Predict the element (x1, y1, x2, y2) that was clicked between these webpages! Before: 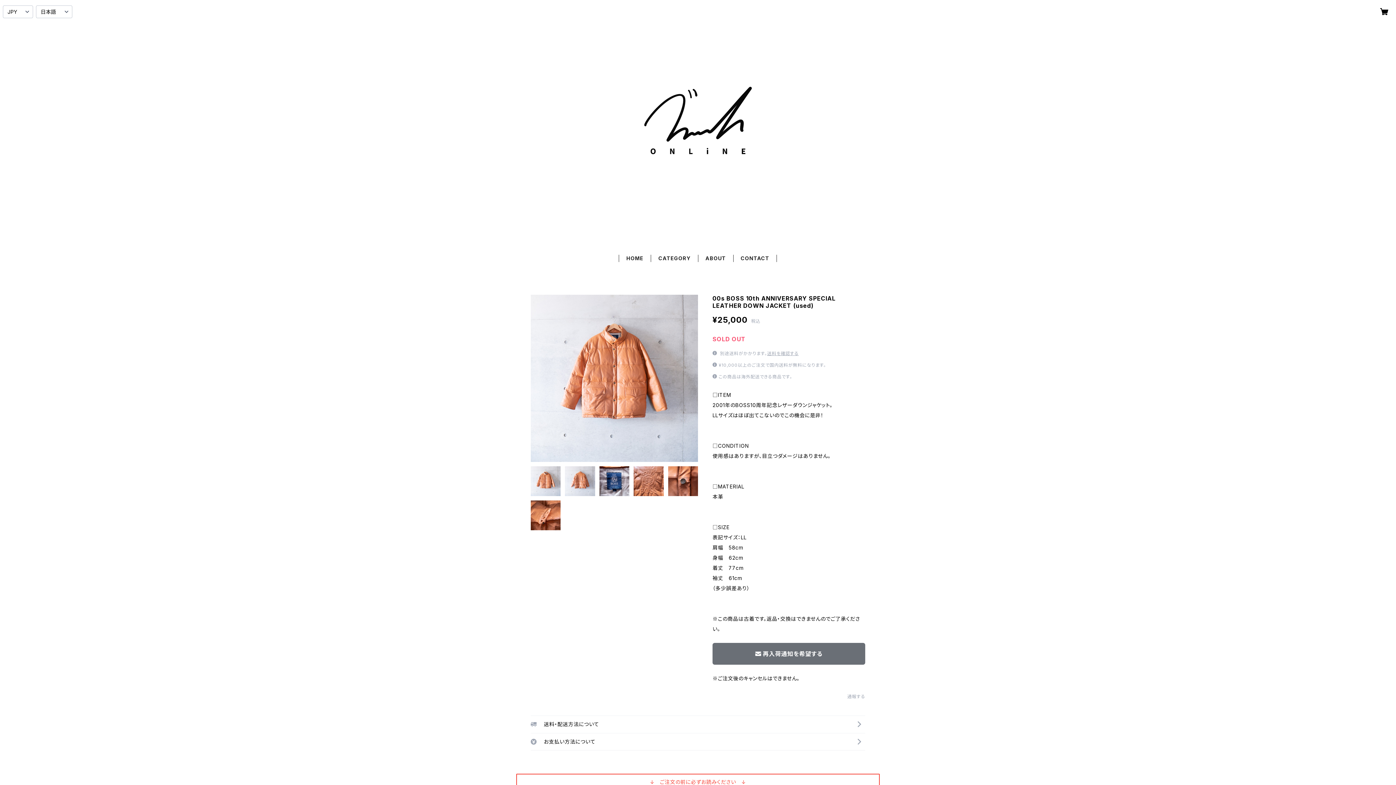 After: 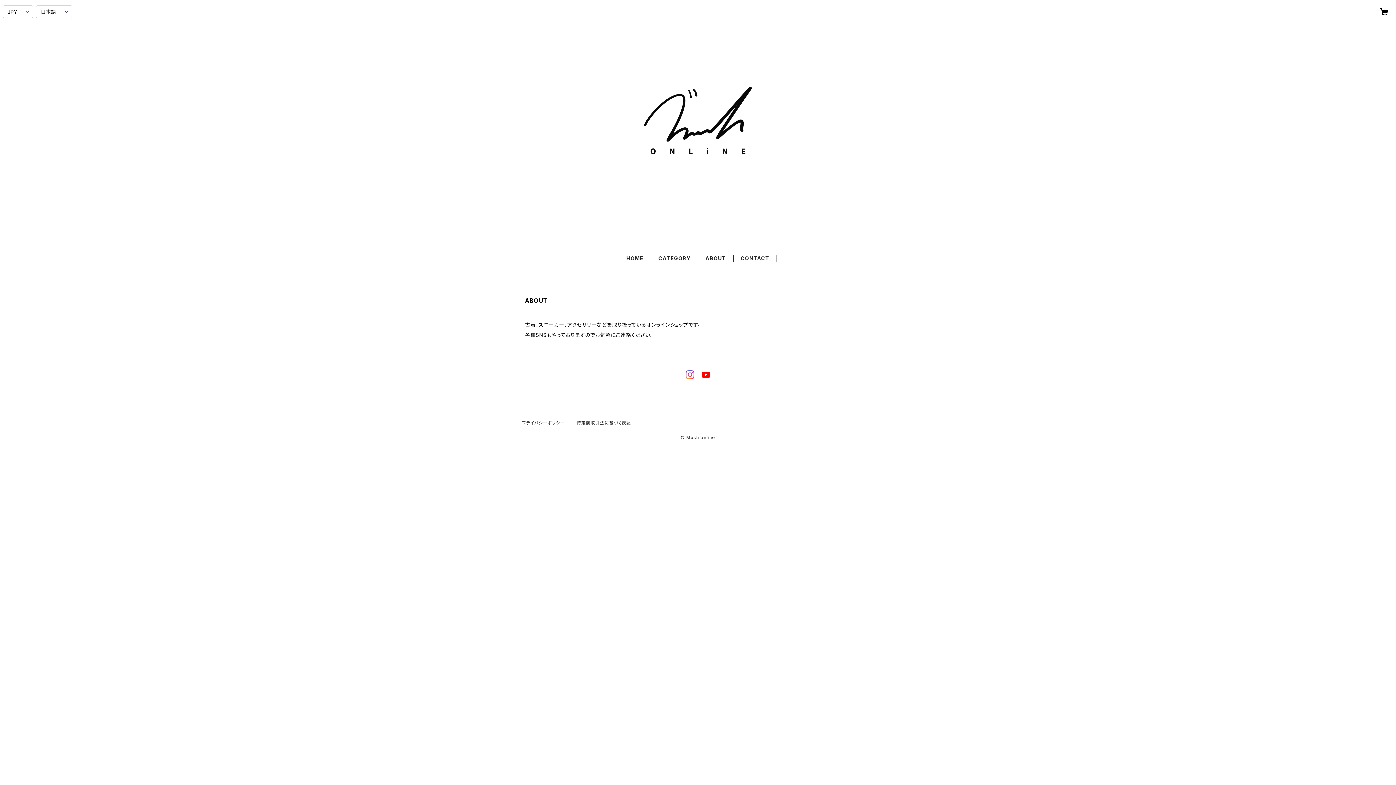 Action: label: ABOUT bbox: (705, 255, 726, 261)